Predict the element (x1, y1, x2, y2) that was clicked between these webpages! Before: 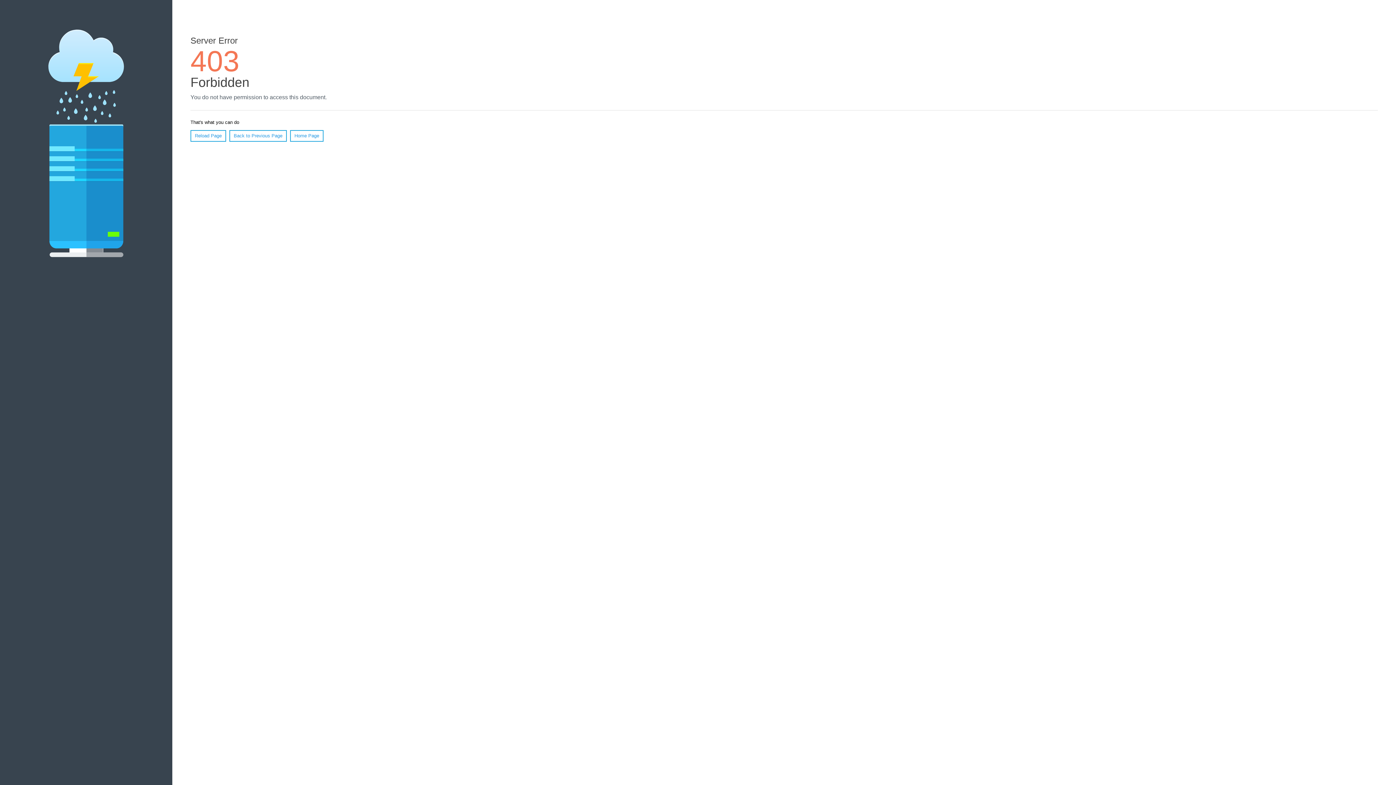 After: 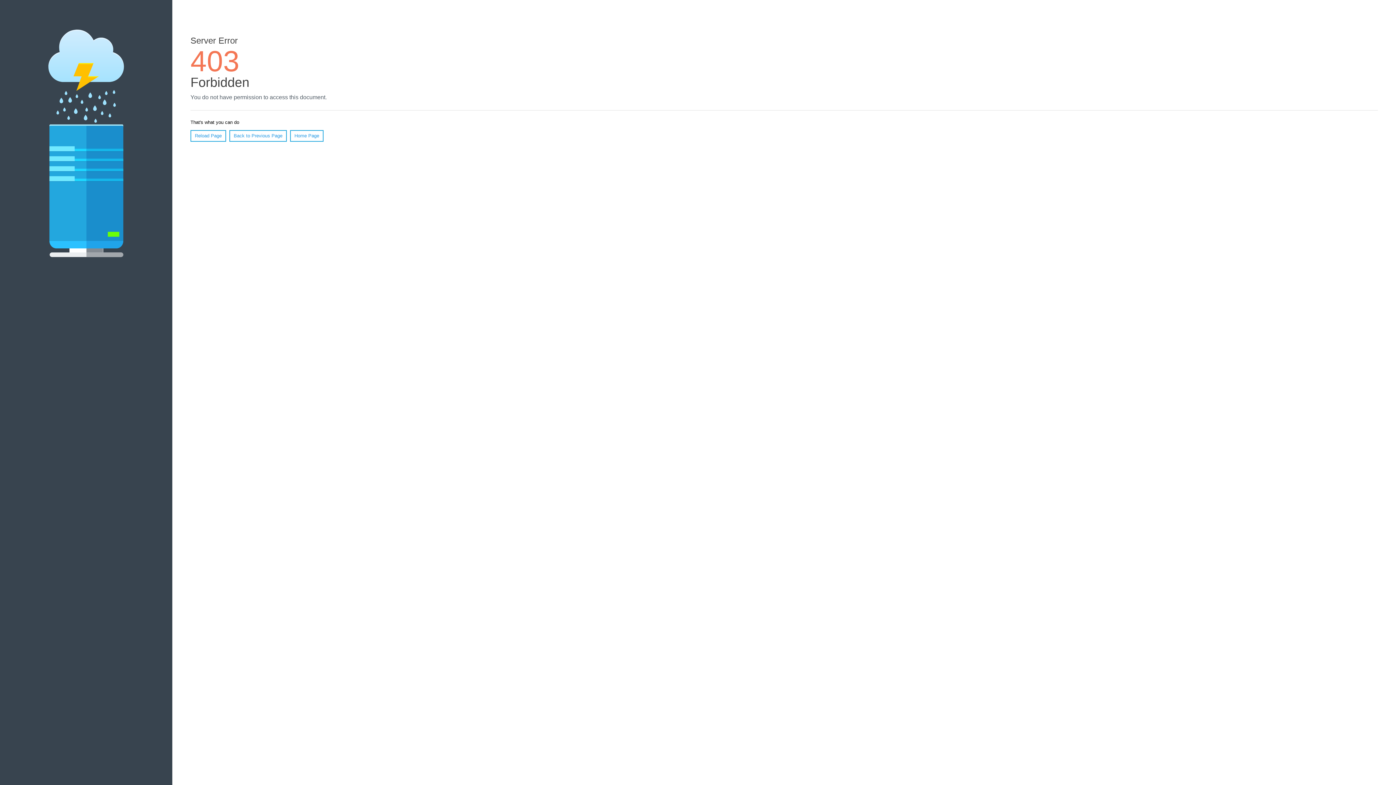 Action: label: Reload Page bbox: (190, 130, 226, 141)